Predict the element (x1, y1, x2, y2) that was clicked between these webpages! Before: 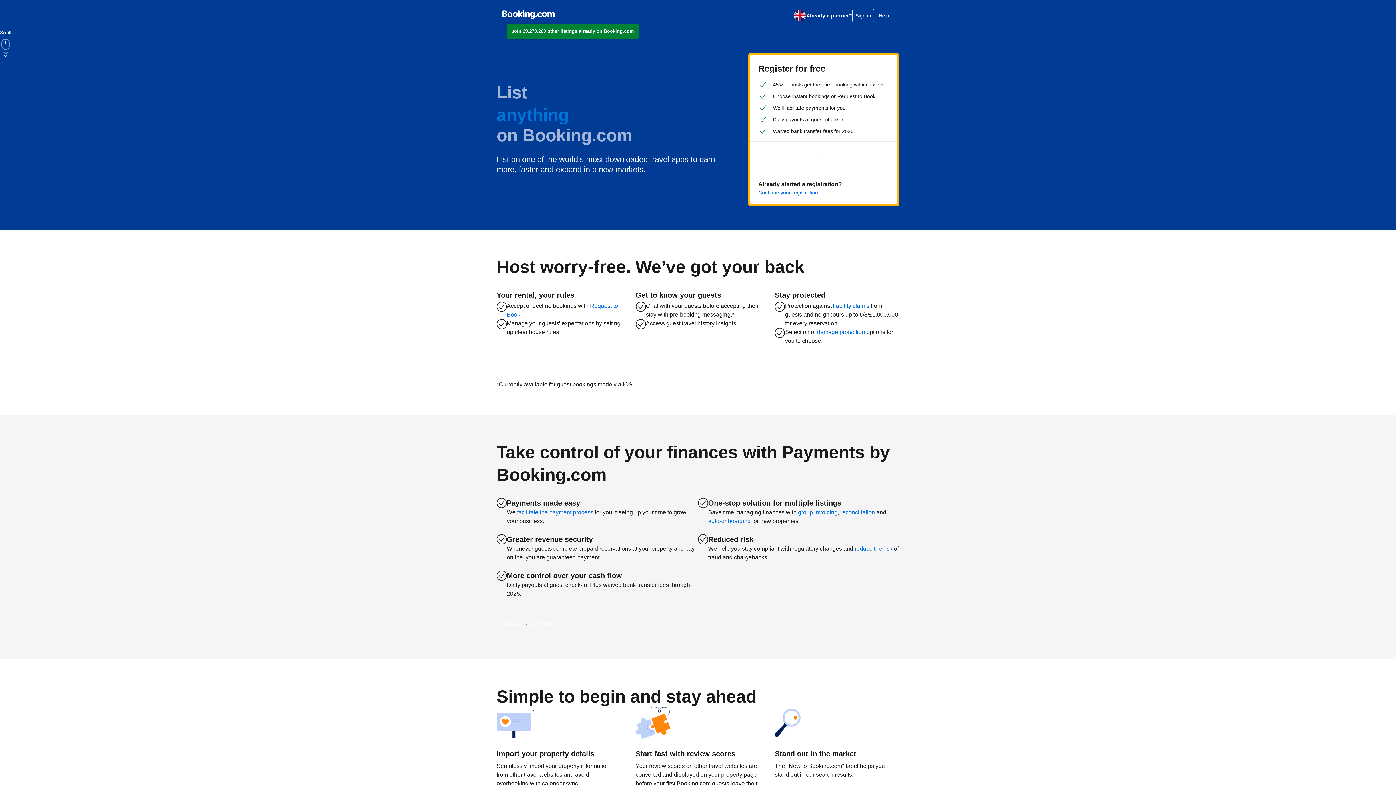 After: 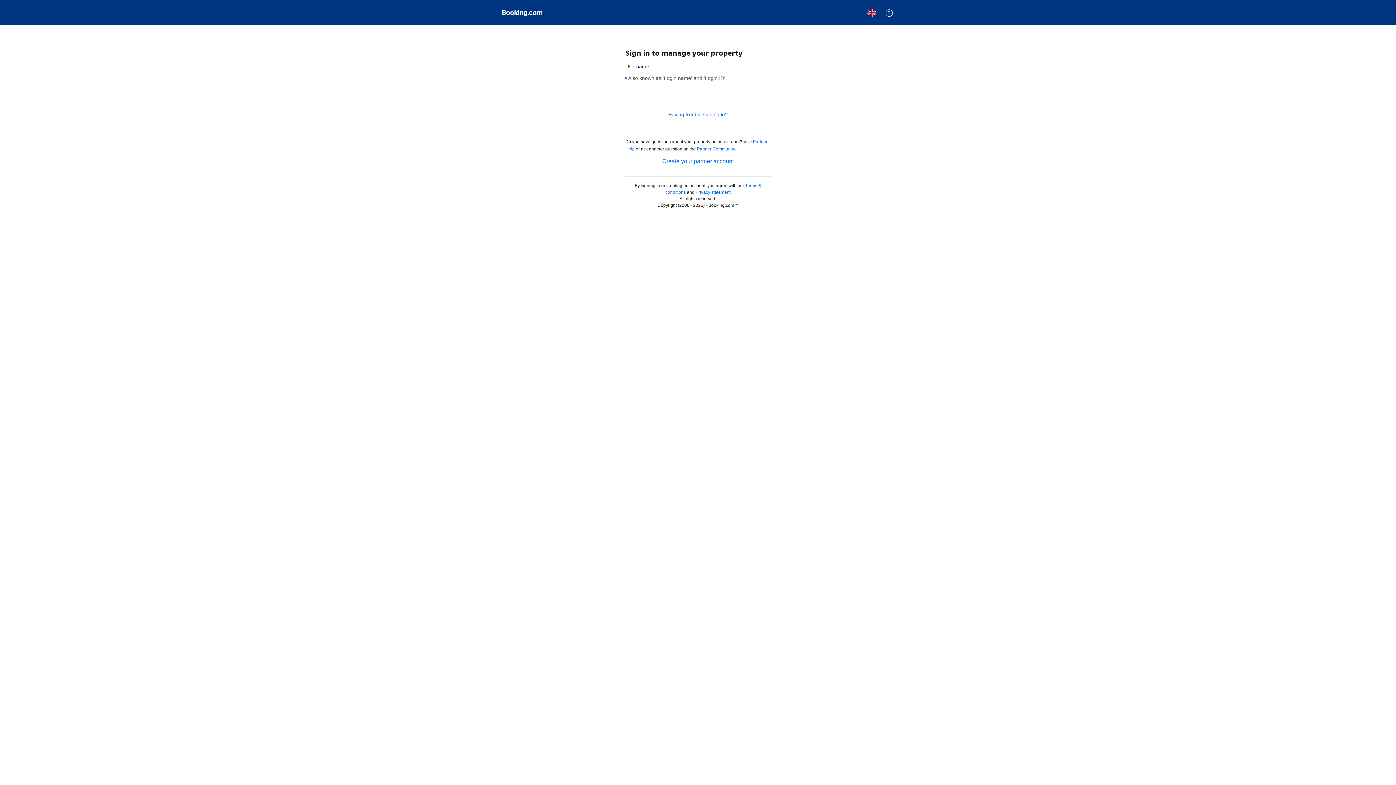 Action: label: Continue your registration bbox: (758, 189, 818, 196)